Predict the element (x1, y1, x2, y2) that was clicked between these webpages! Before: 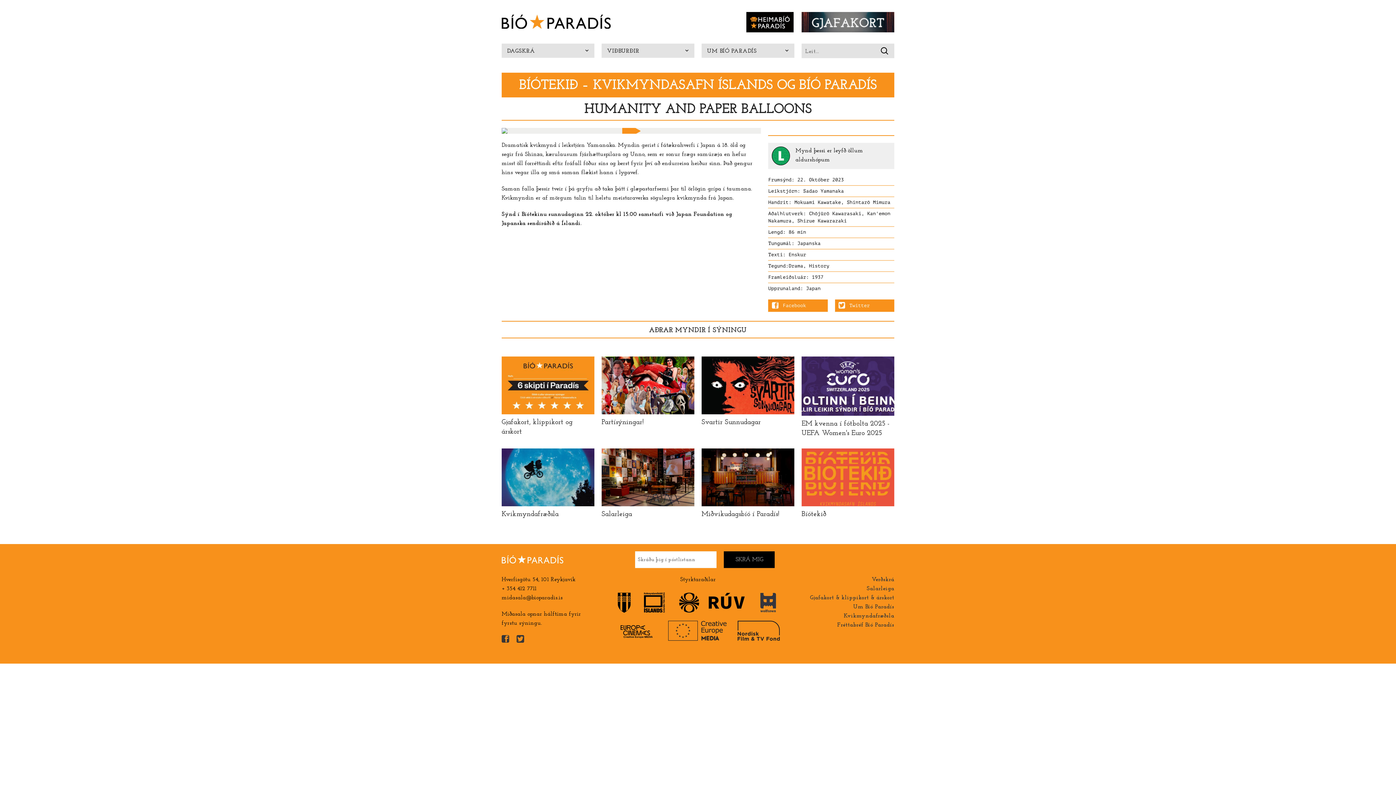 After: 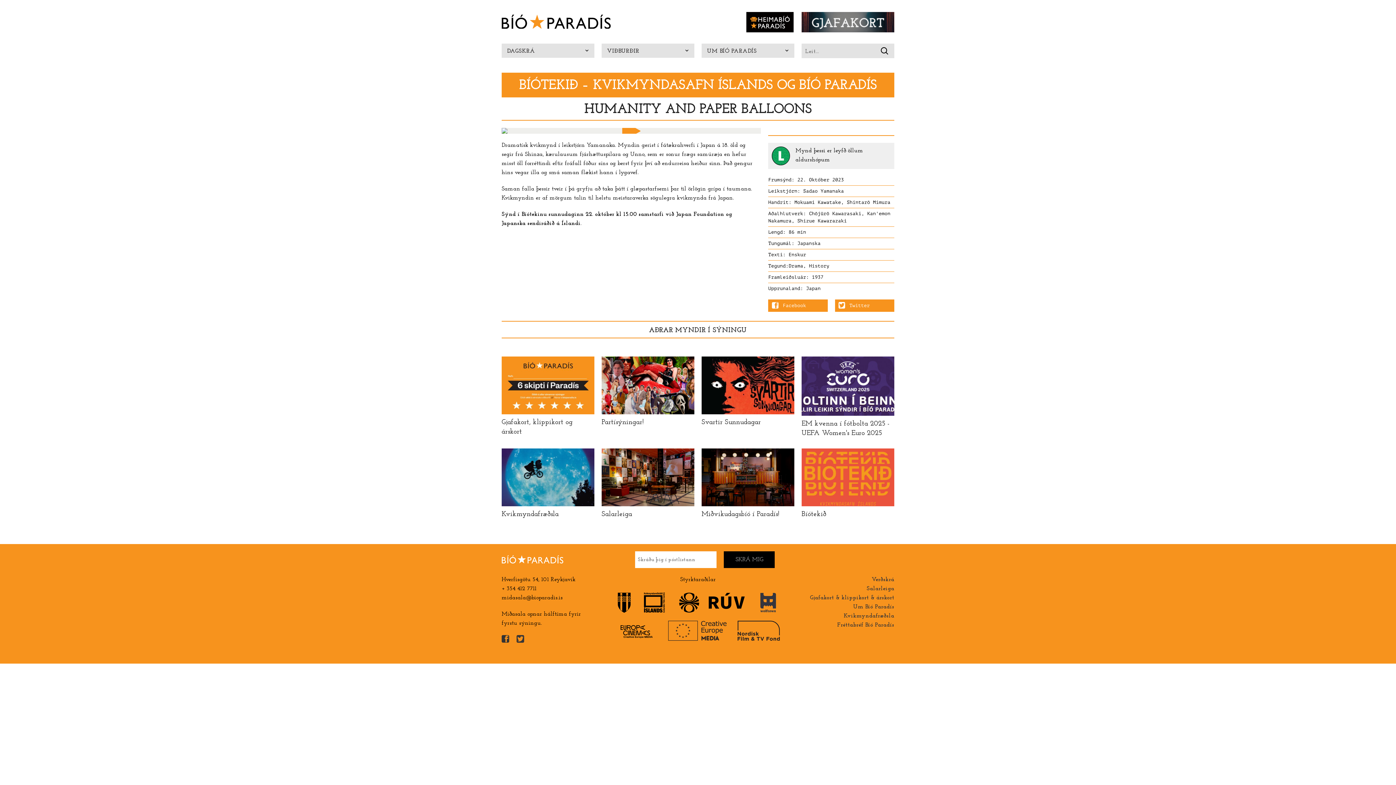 Action: bbox: (501, 635, 509, 642)